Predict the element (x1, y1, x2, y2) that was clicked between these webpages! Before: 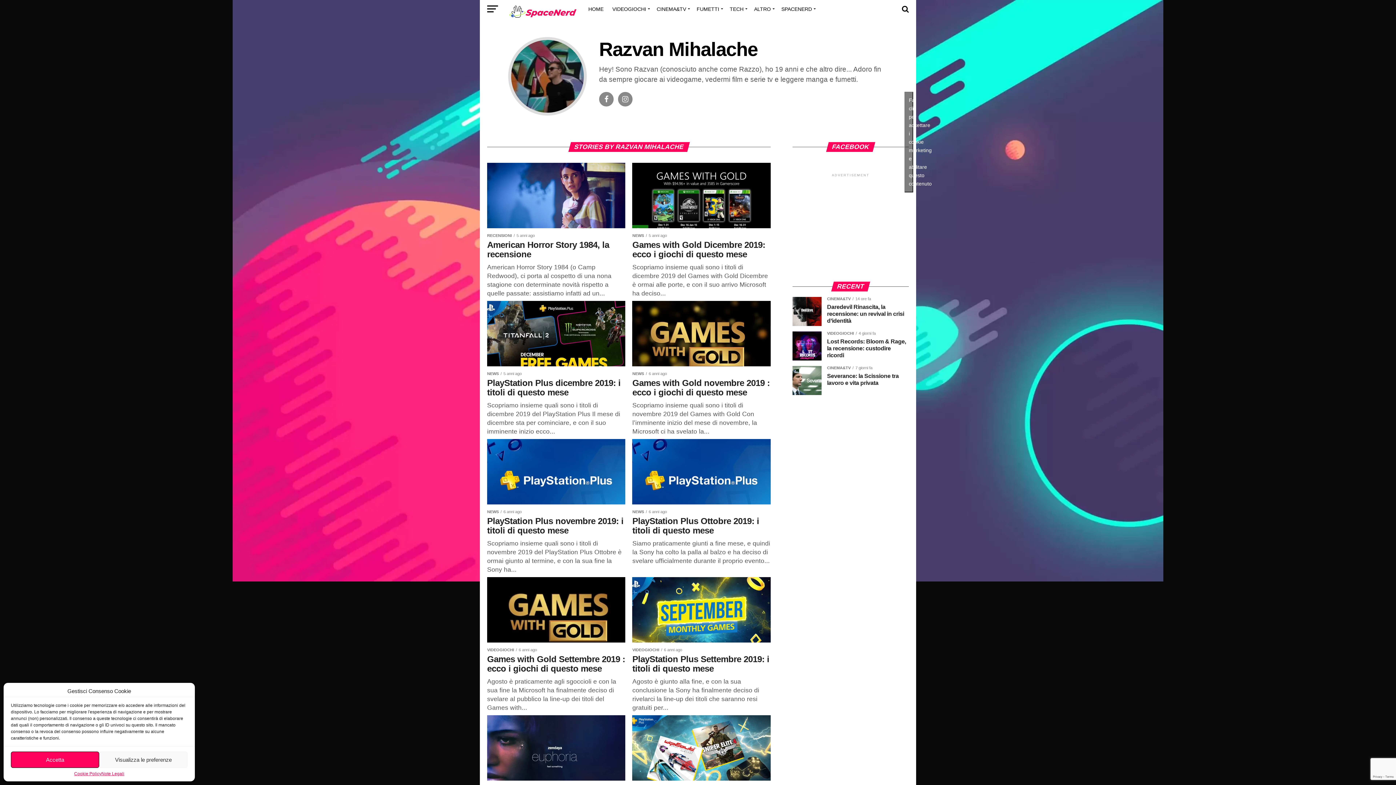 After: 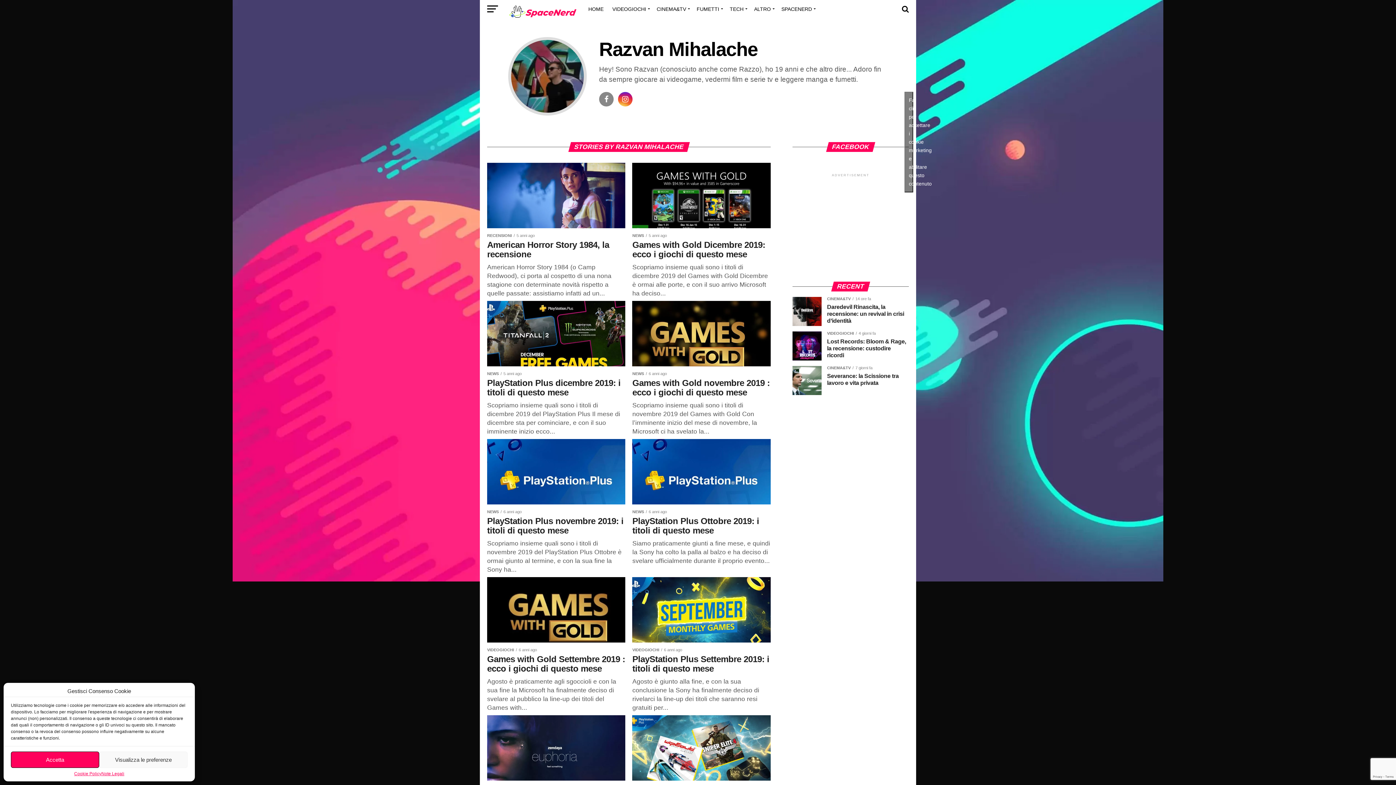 Action: bbox: (615, 96, 632, 102)